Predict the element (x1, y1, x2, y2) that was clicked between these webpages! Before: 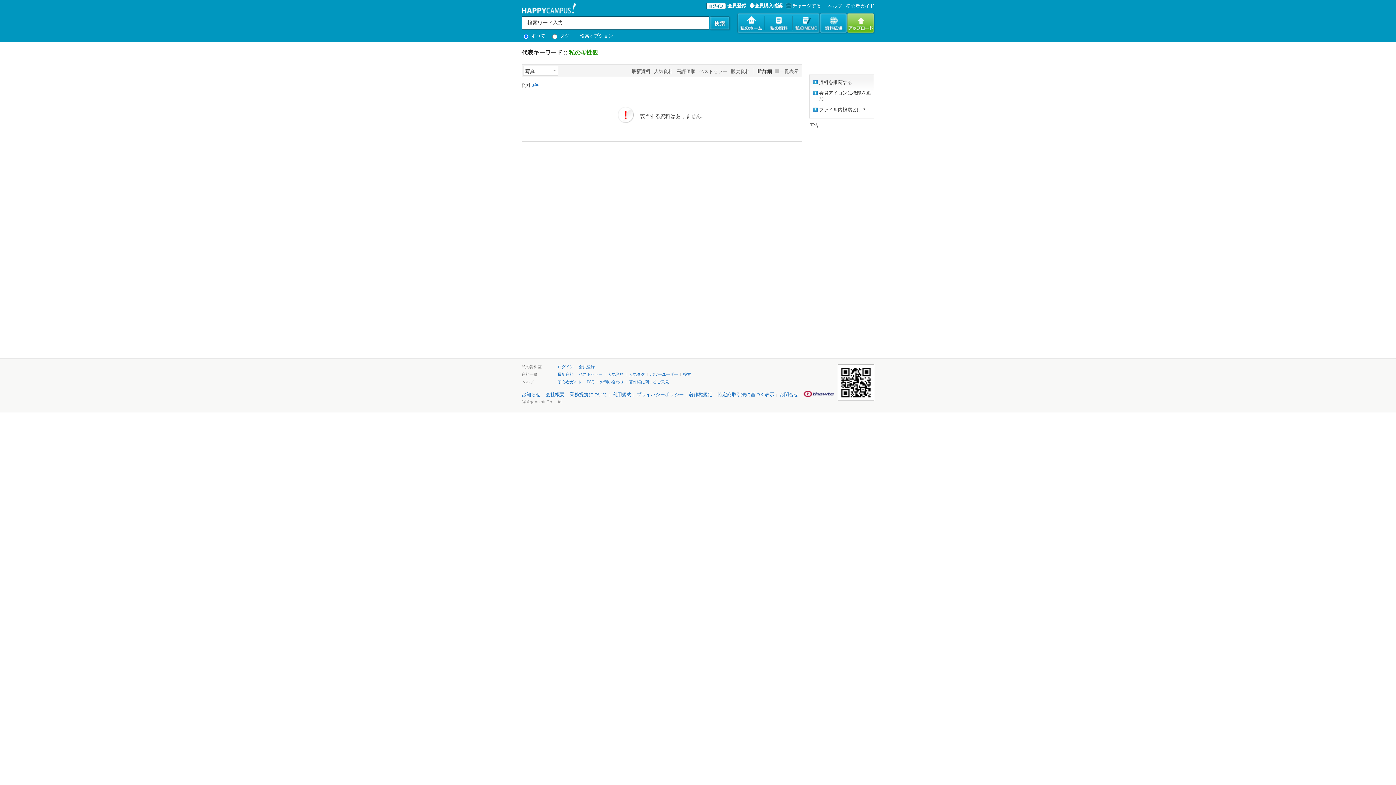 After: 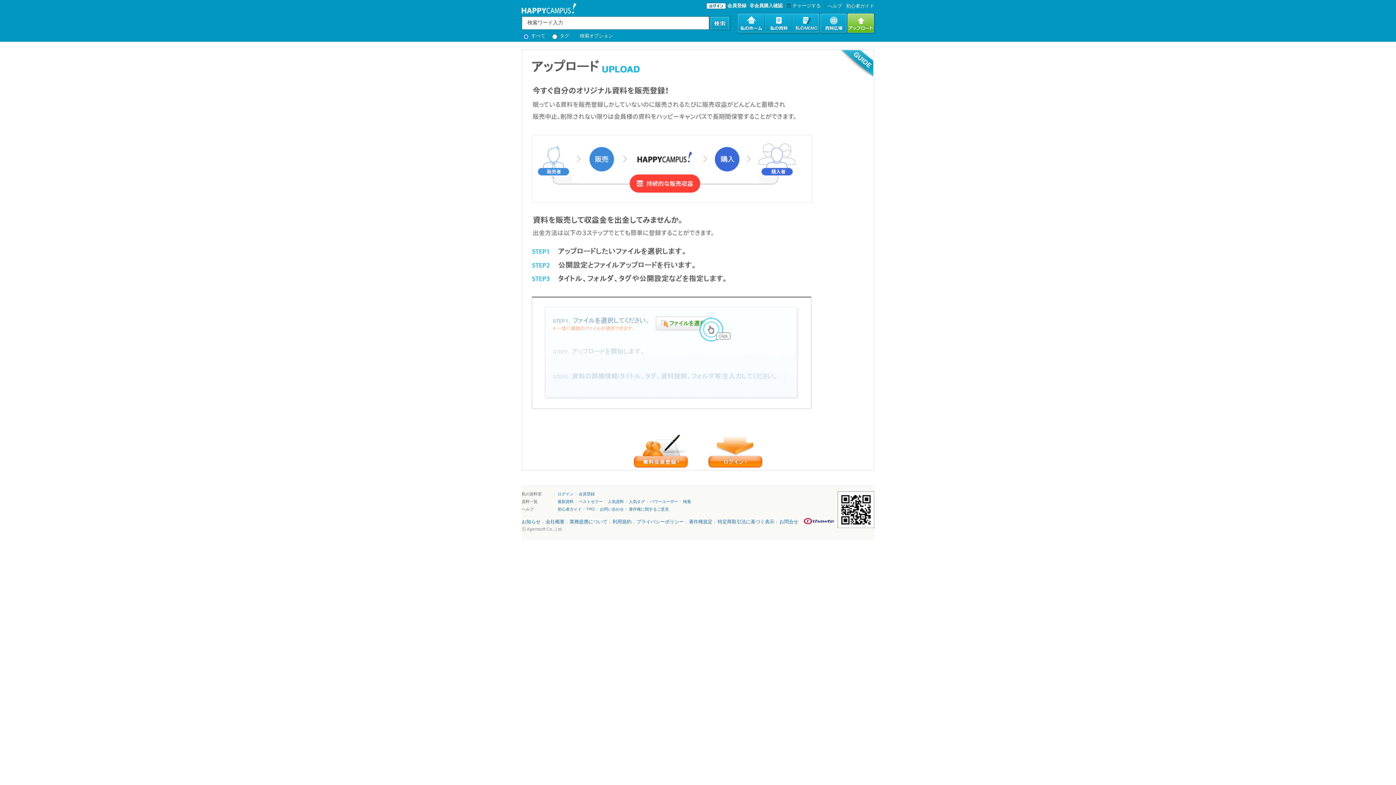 Action: bbox: (847, 13, 875, 34)